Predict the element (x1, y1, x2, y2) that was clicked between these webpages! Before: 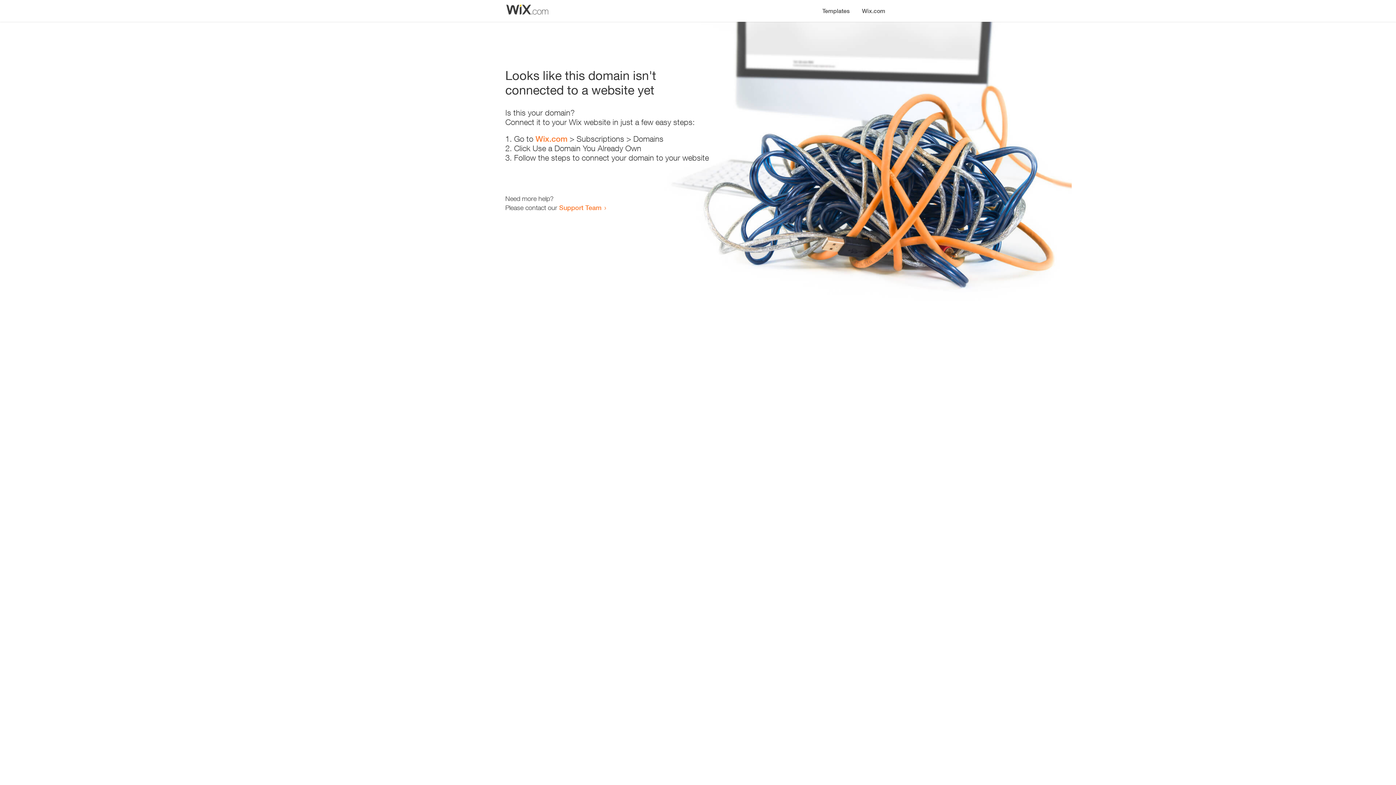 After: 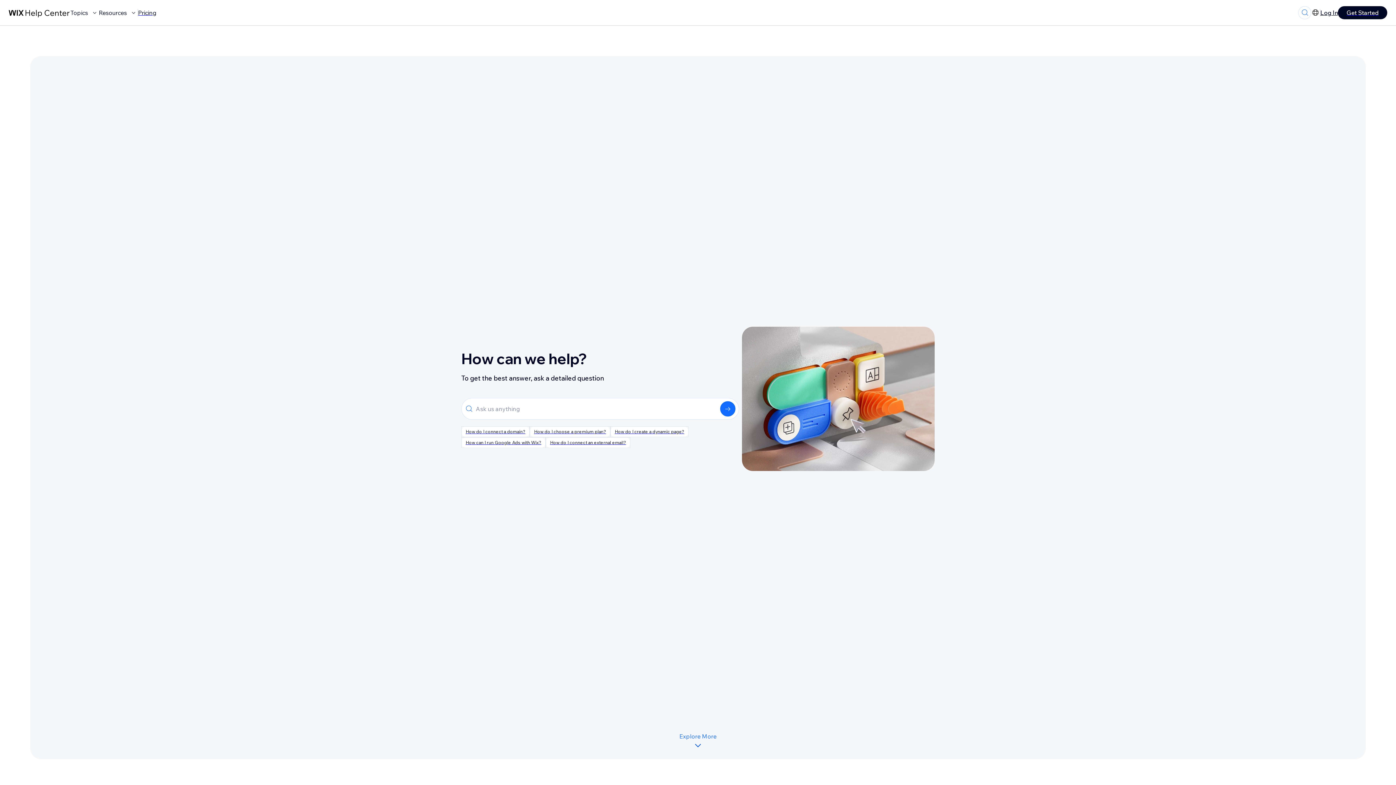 Action: bbox: (559, 203, 601, 211) label: Support Team